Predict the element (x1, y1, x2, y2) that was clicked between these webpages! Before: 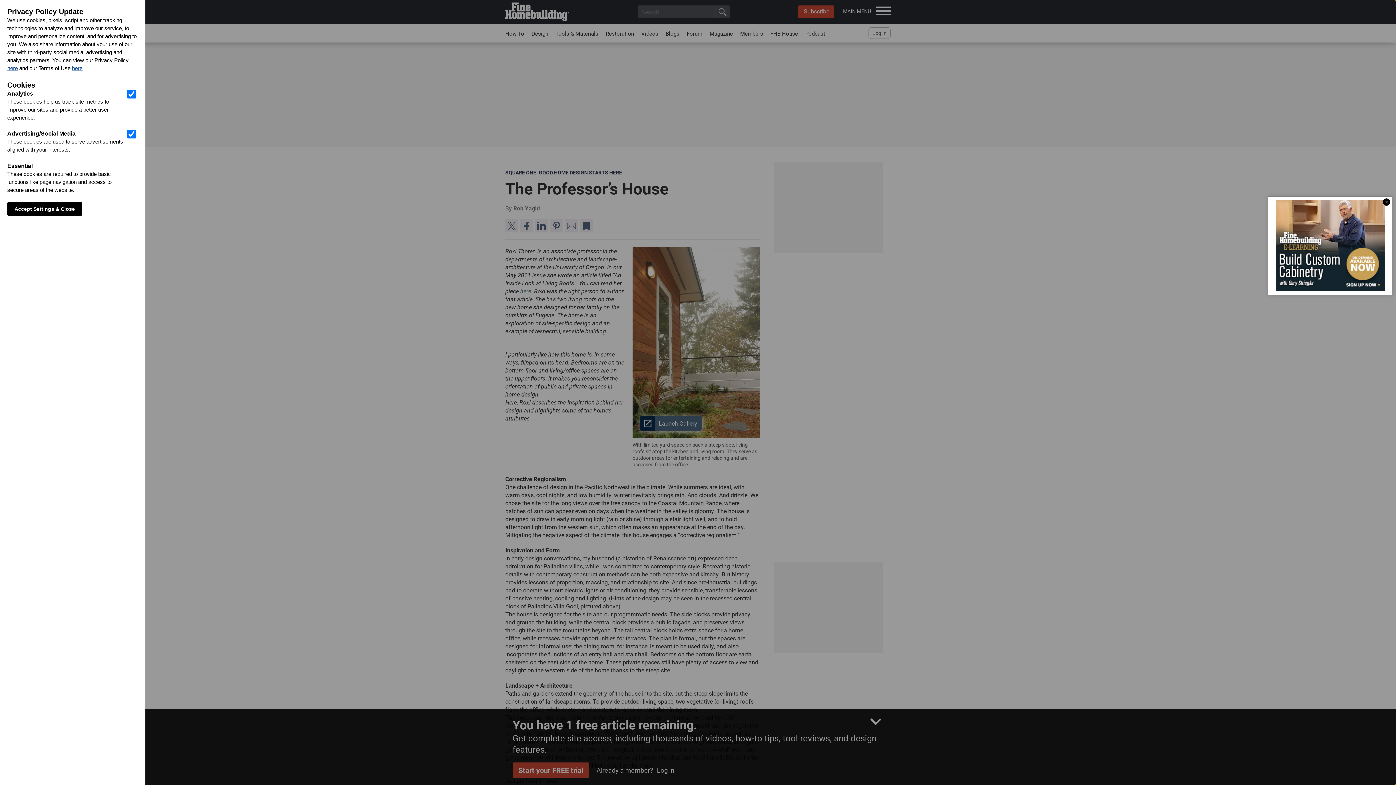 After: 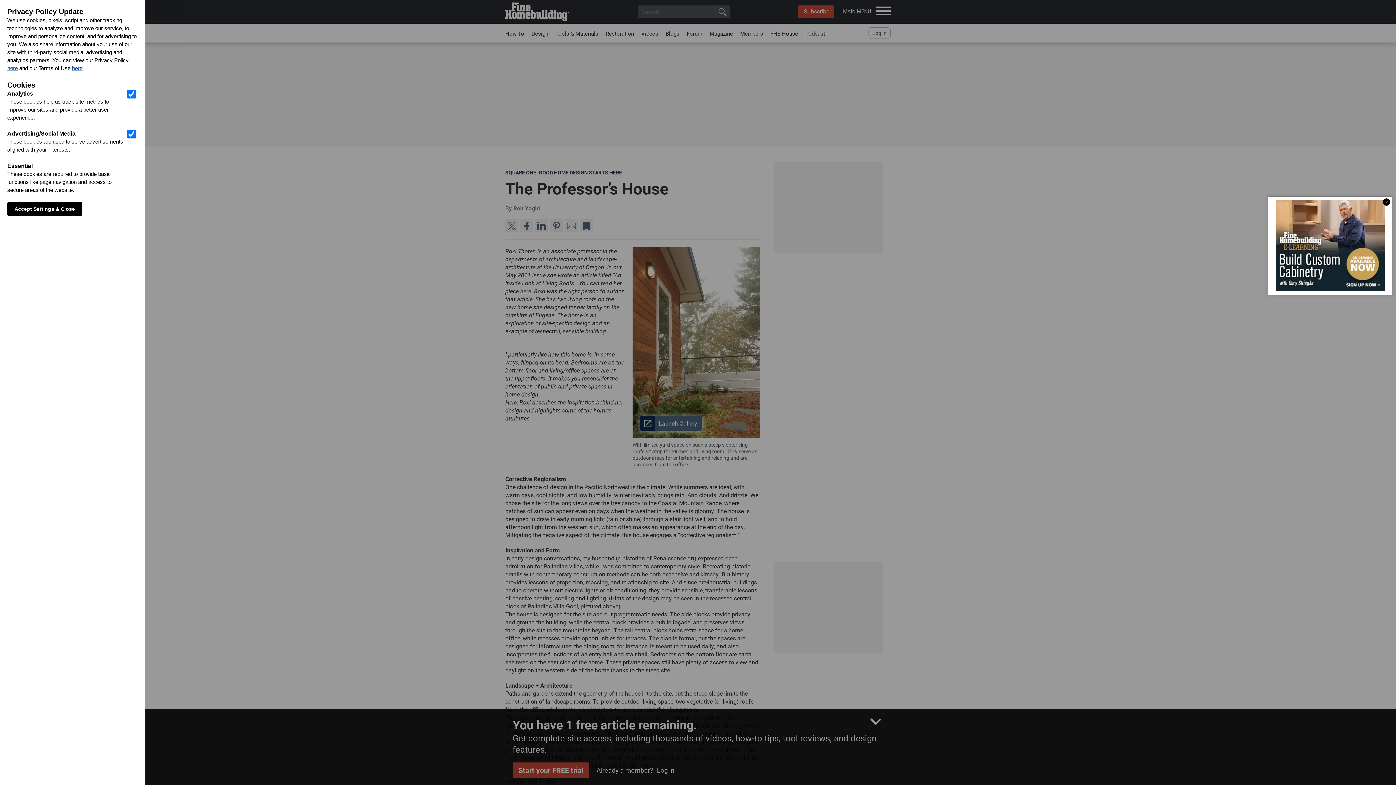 Action: label: here bbox: (7, 65, 17, 71)